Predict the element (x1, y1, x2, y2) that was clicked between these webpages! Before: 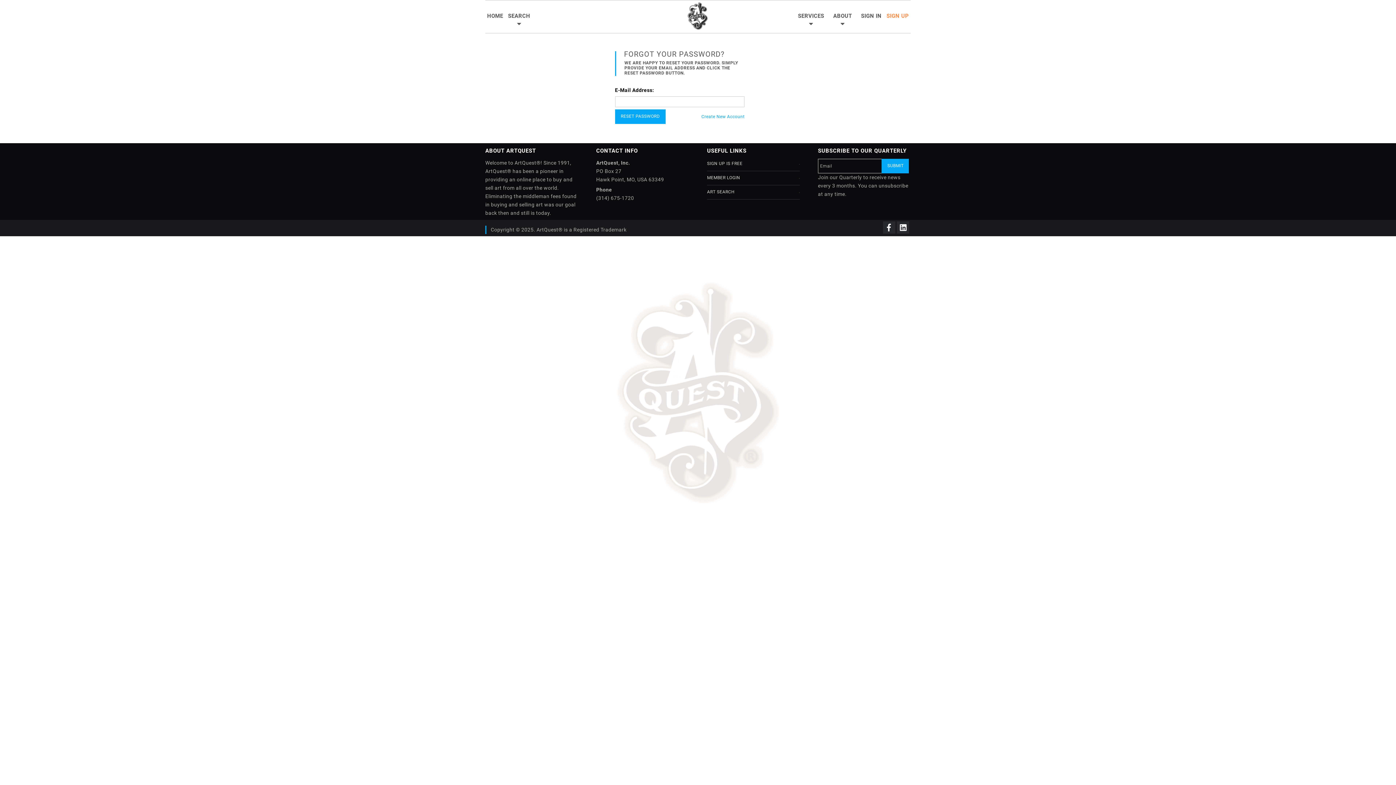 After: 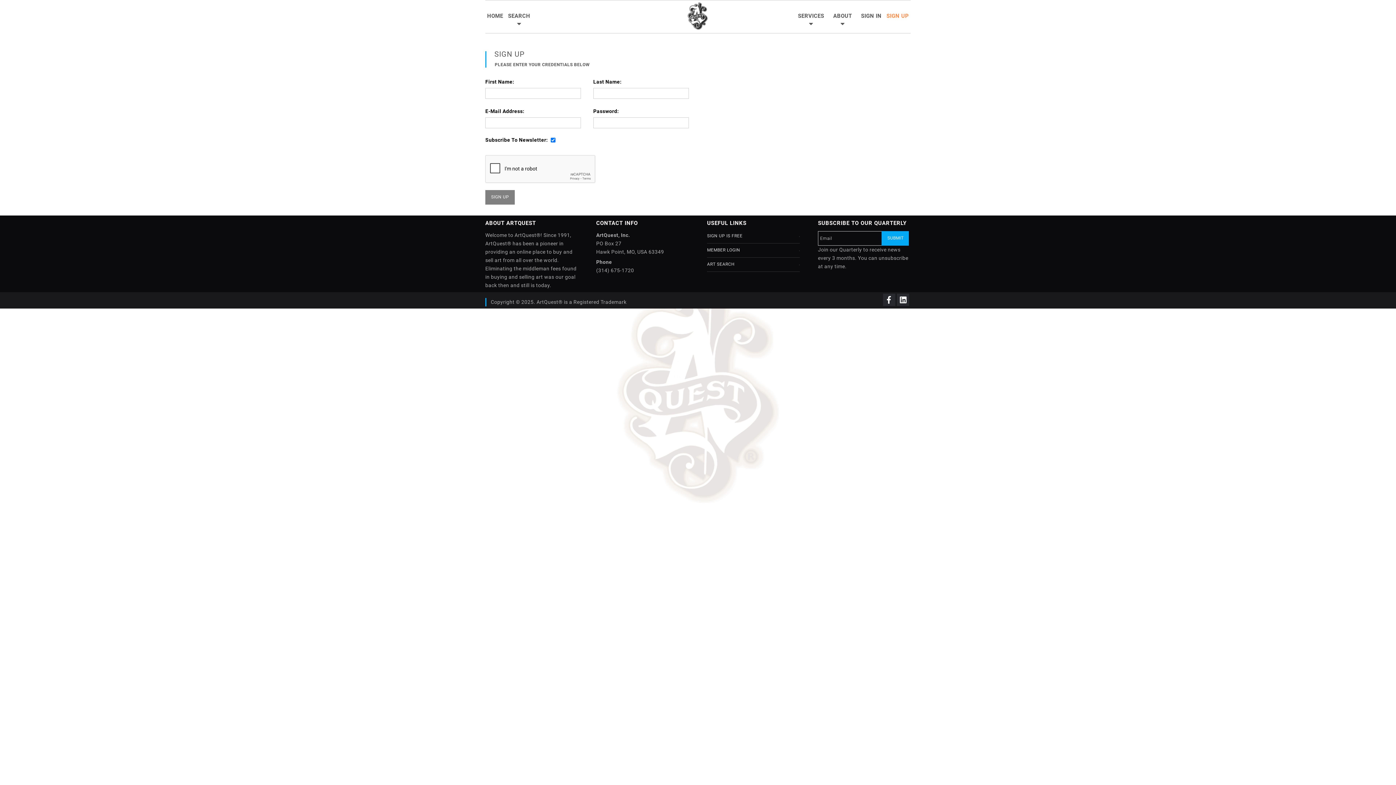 Action: label: SIGN UP IS FREE bbox: (707, 157, 800, 171)